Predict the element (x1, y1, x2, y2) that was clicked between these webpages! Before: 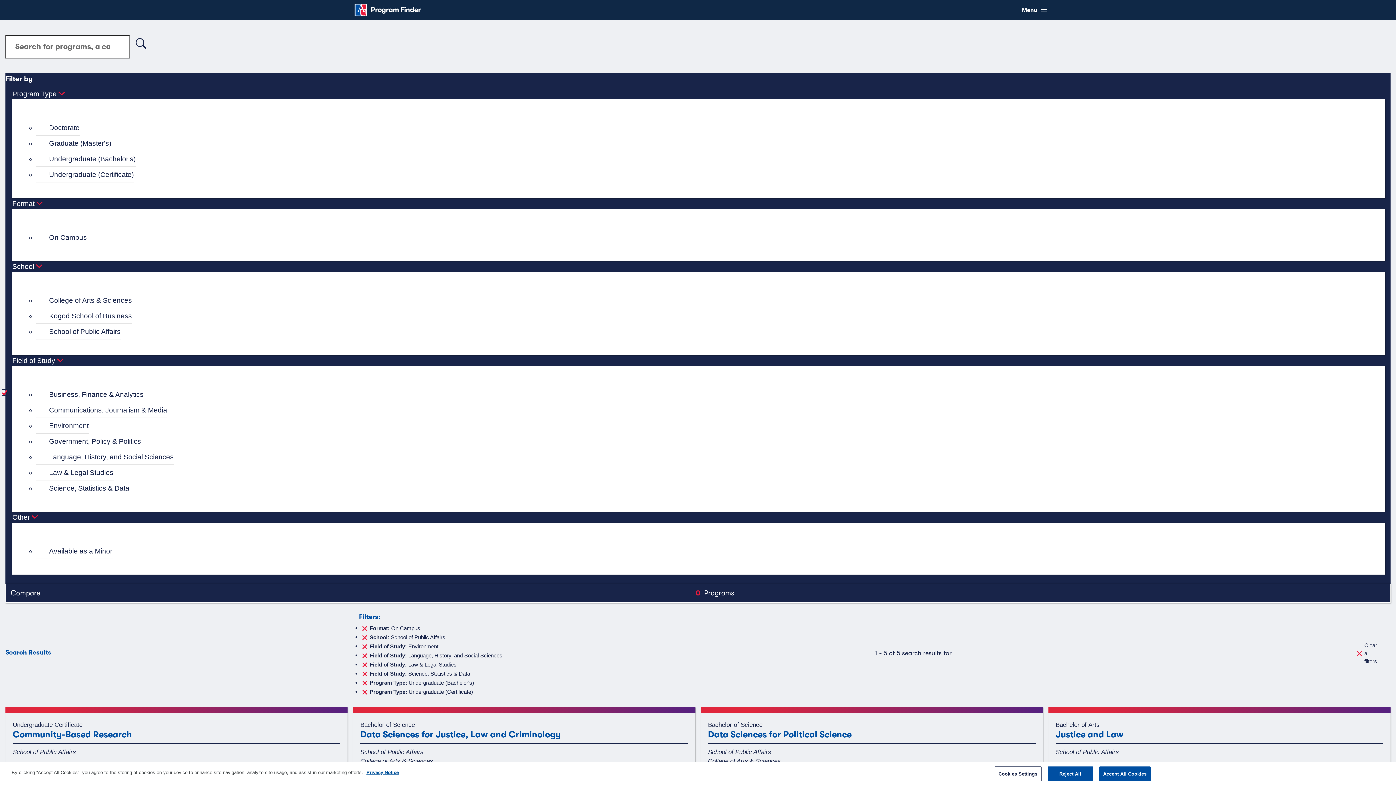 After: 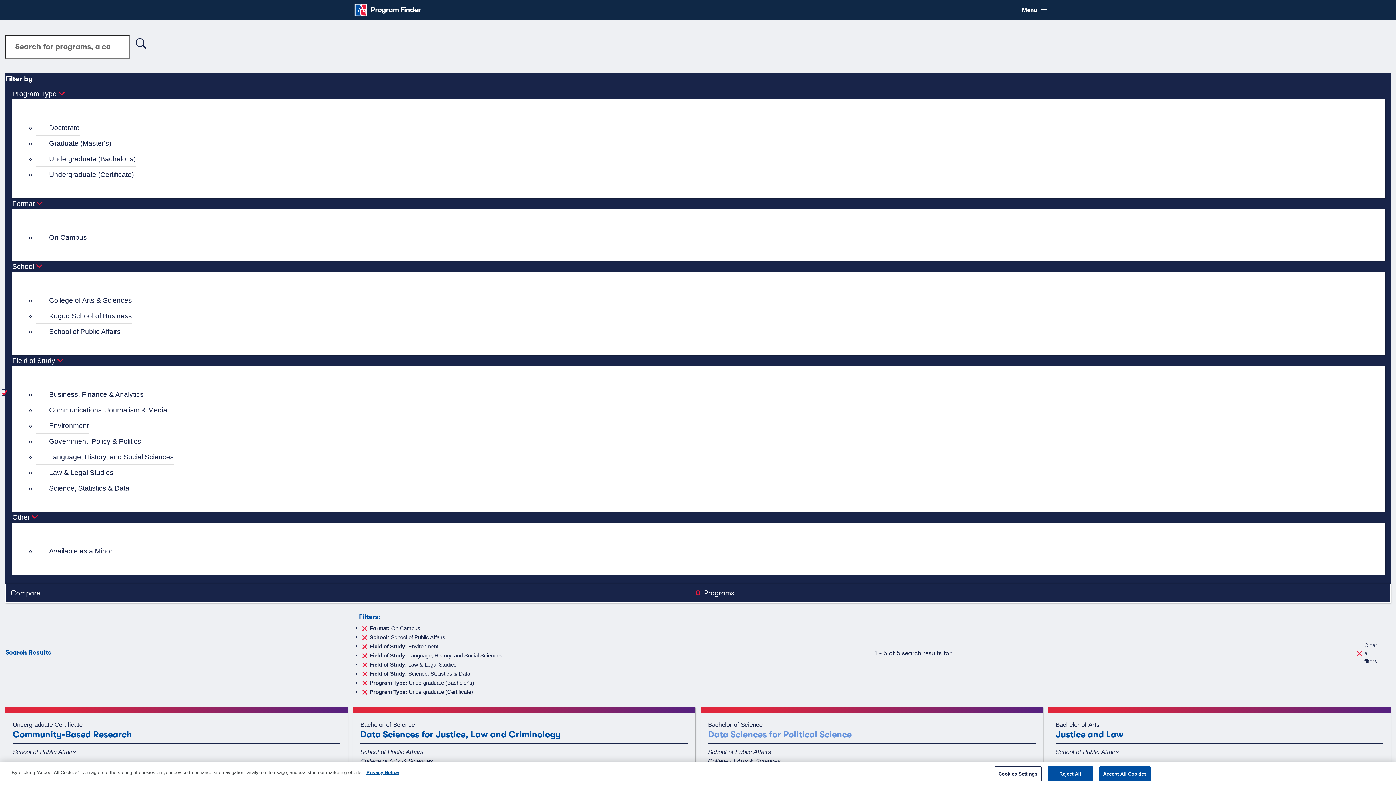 Action: label: Bachelor of Science
Data Sciences for Political Science bbox: (708, 720, 1035, 744)